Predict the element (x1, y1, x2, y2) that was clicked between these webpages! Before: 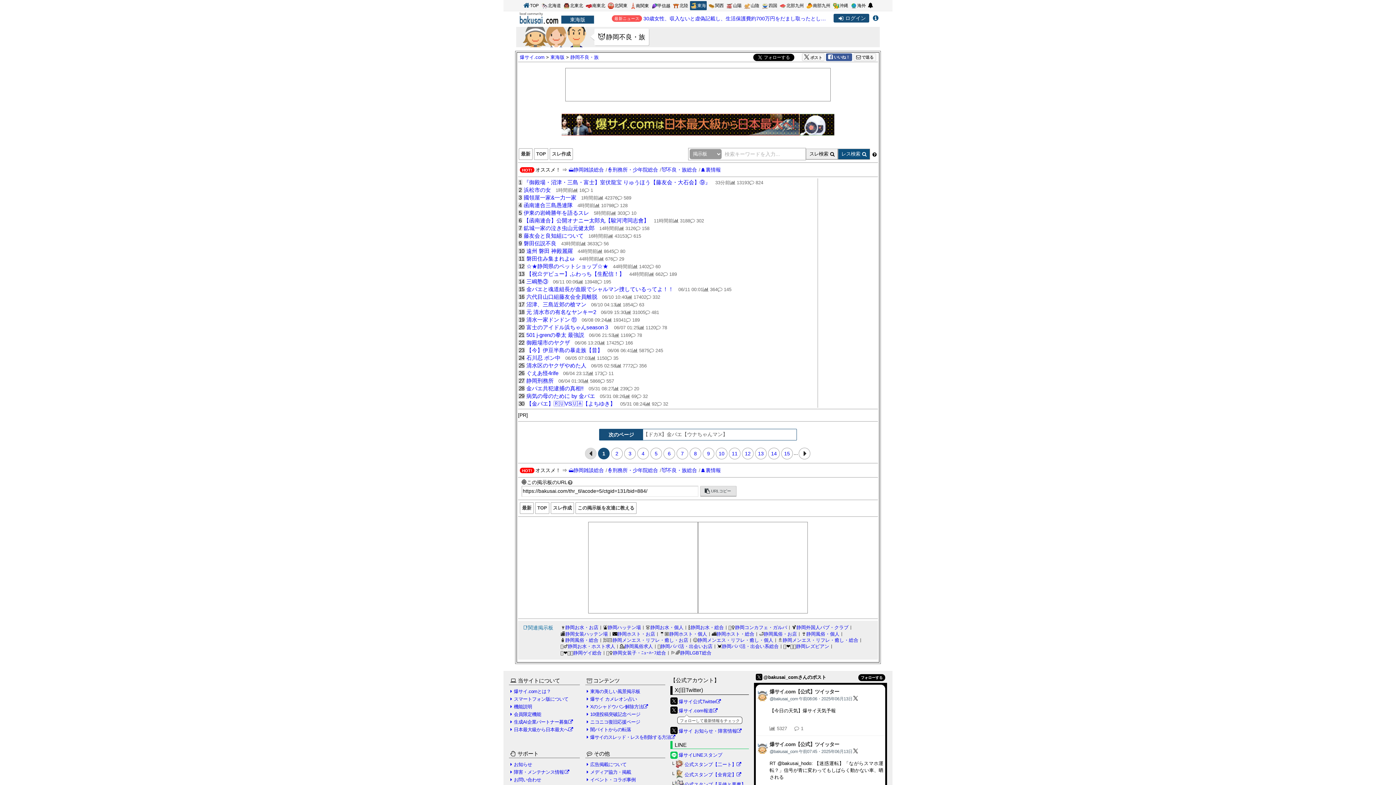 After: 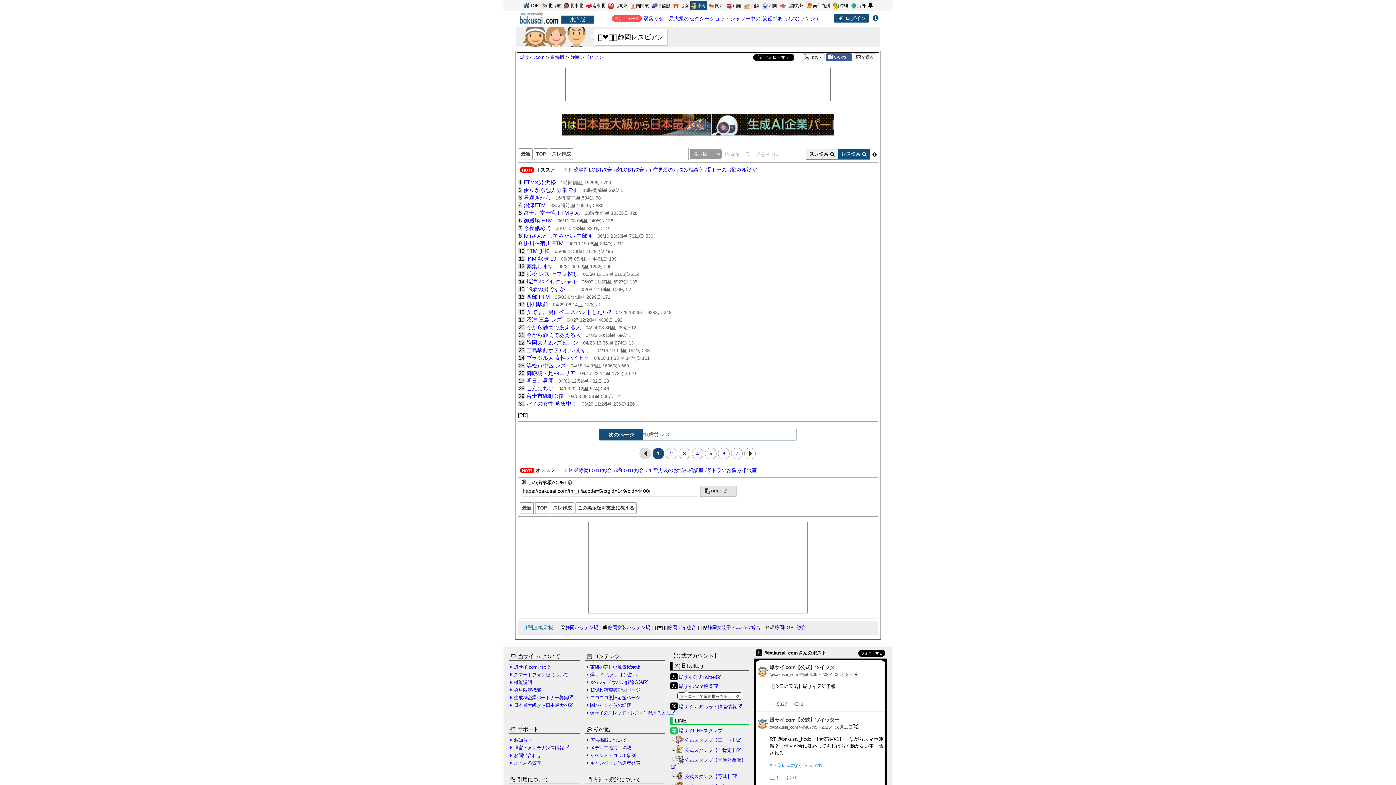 Action: label: 👩‍❤️‍💋‍👩静岡レズビアン bbox: (781, 643, 831, 650)